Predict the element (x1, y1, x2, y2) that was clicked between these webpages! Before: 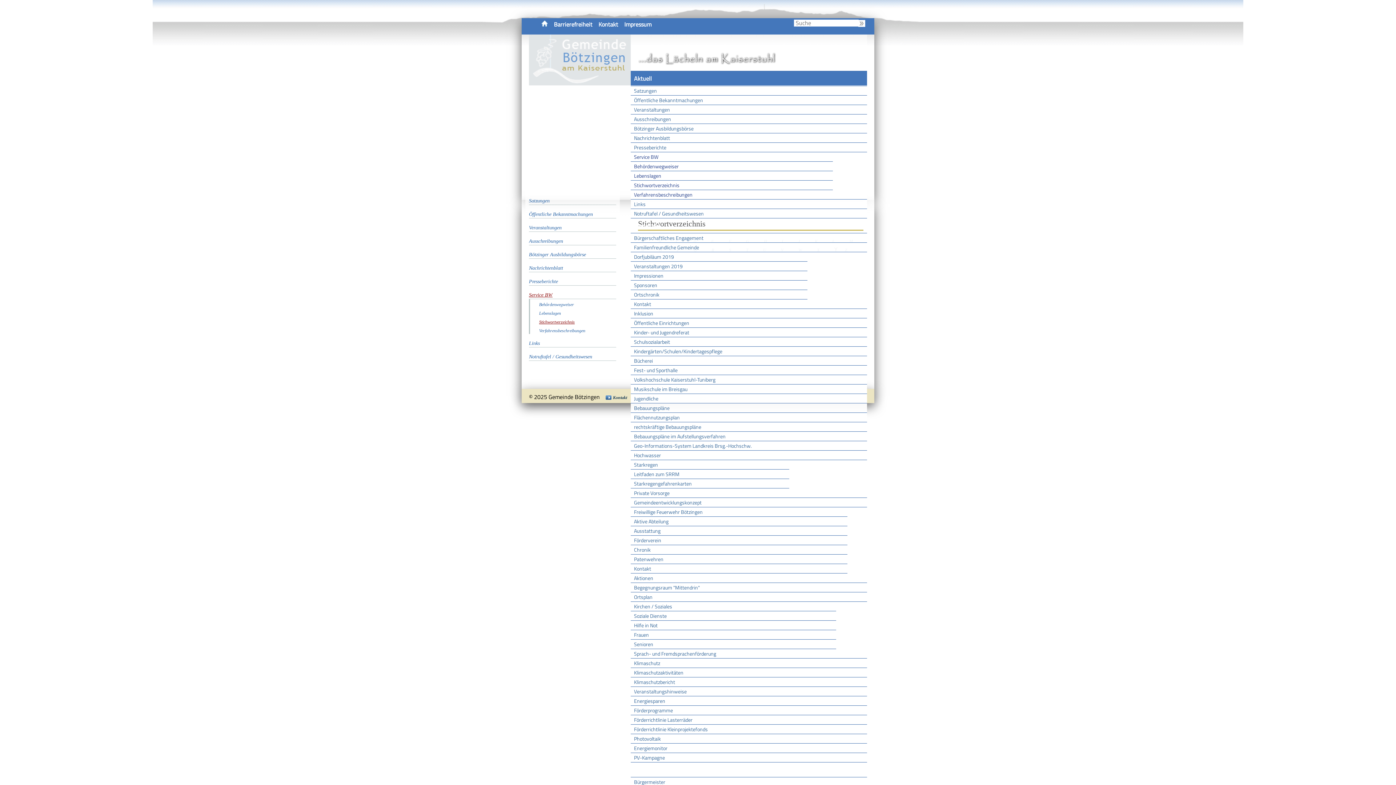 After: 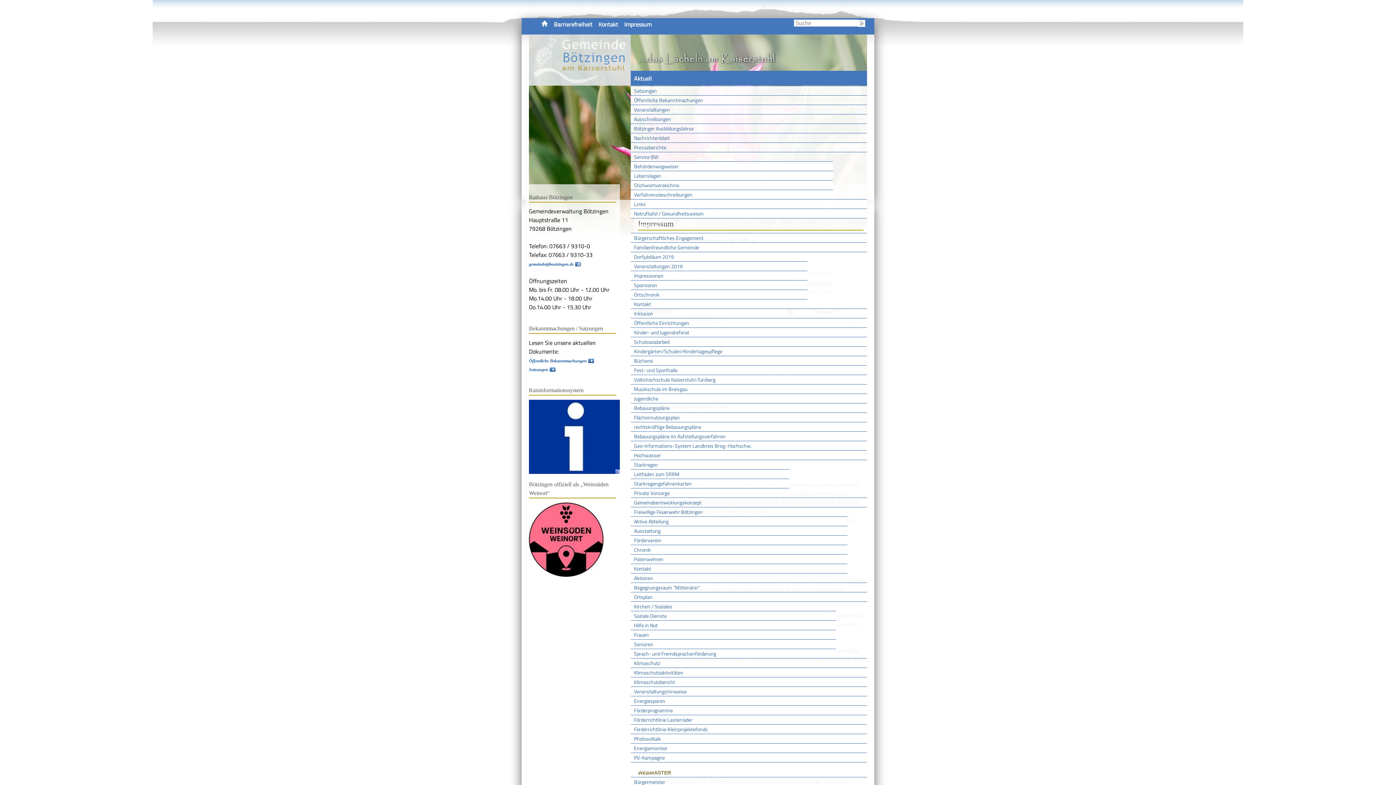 Action: label: Impressum bbox: (624, 20, 651, 28)